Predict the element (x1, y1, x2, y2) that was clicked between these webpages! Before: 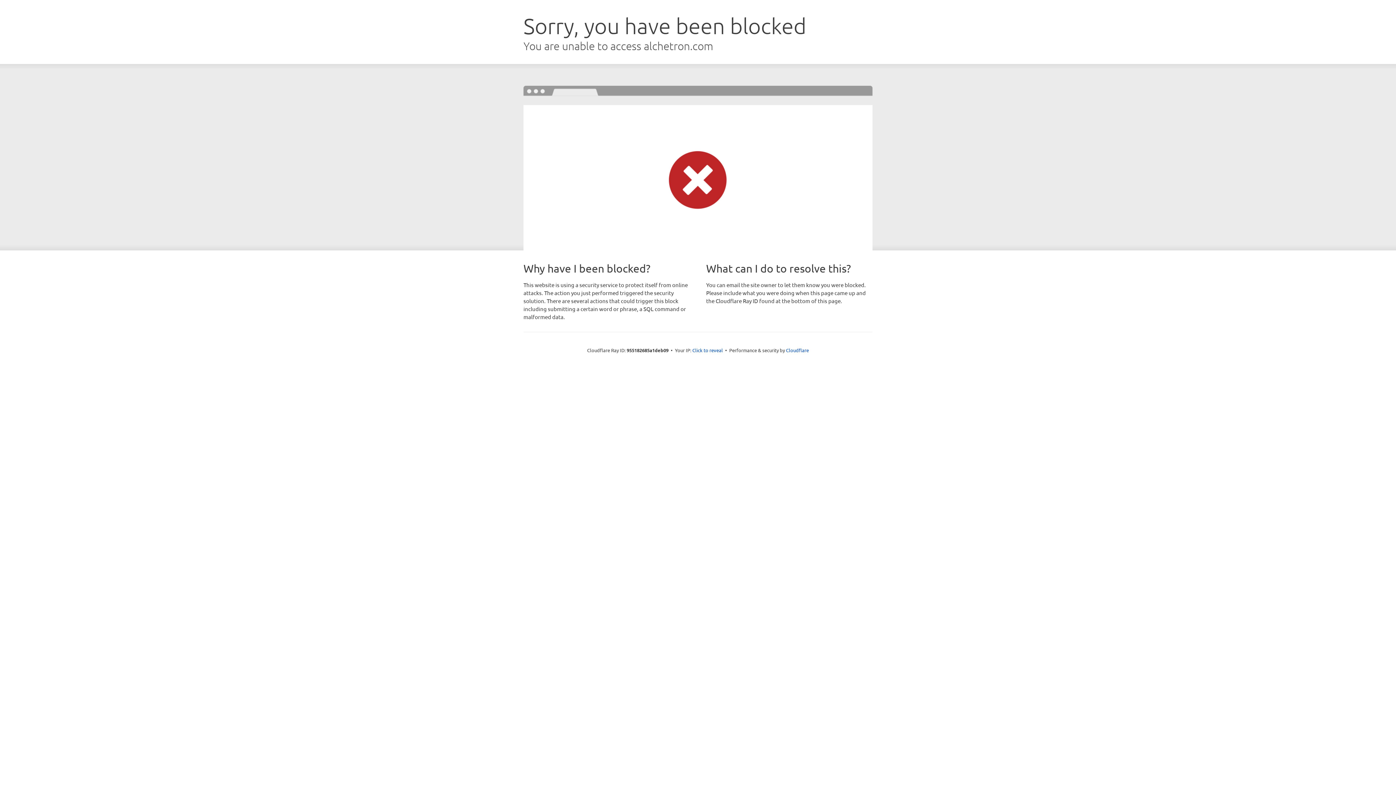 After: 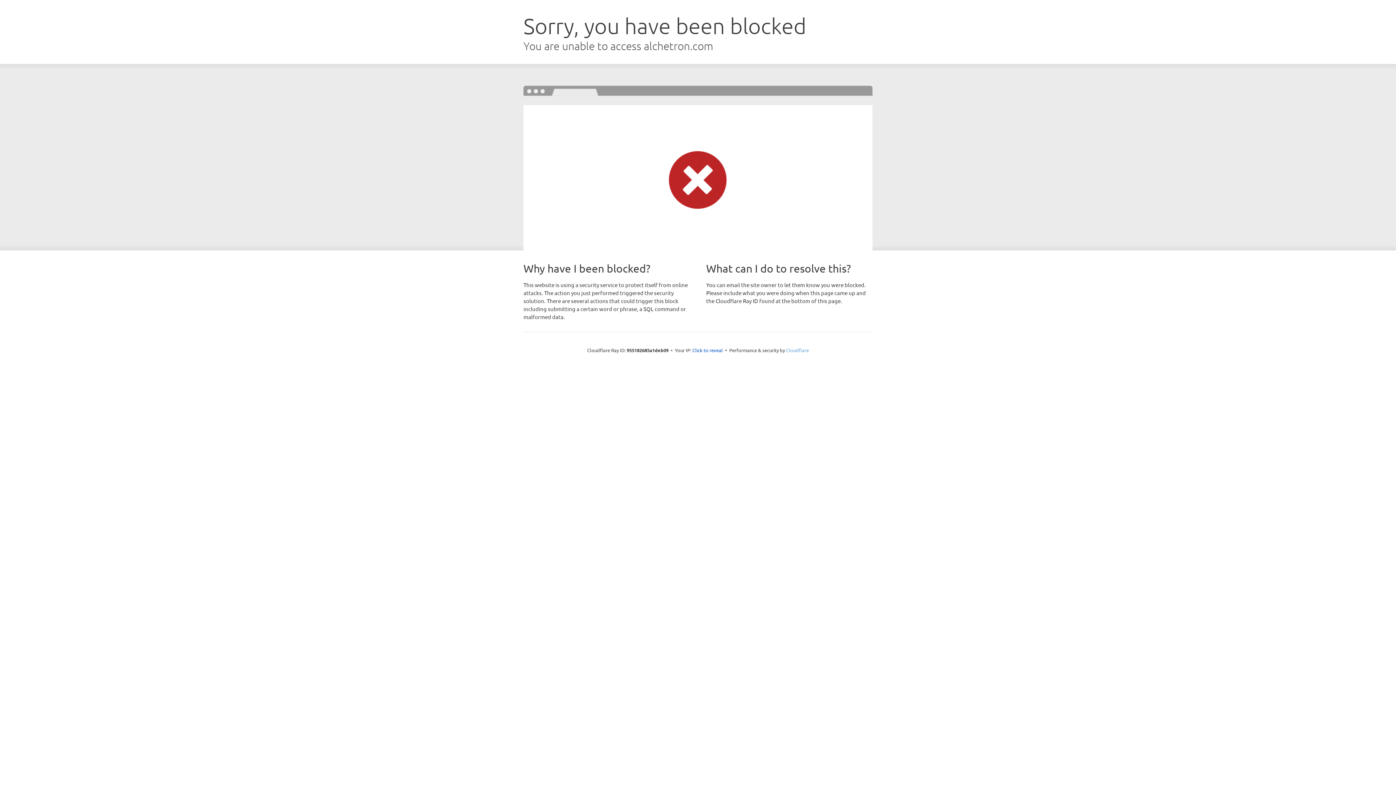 Action: label: Cloudflare bbox: (786, 347, 809, 353)